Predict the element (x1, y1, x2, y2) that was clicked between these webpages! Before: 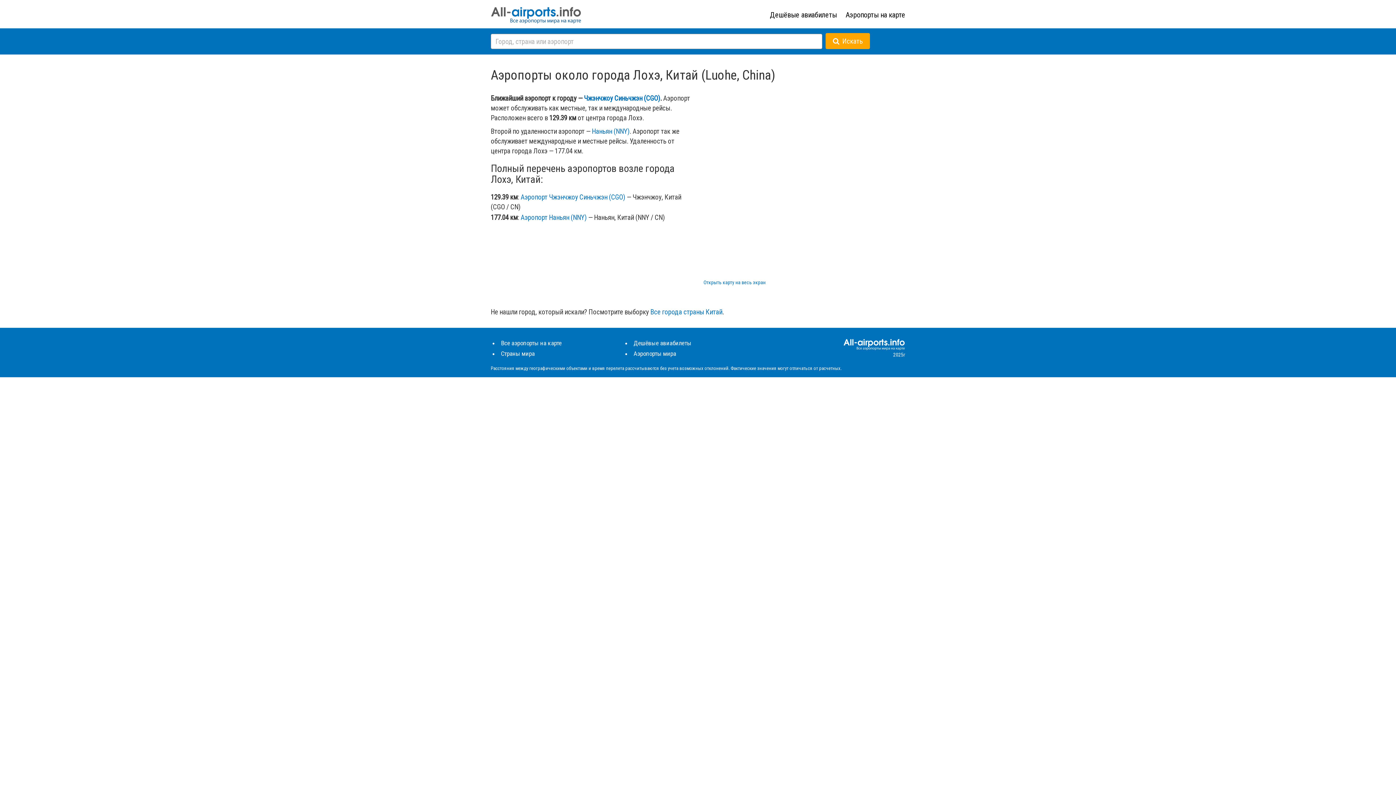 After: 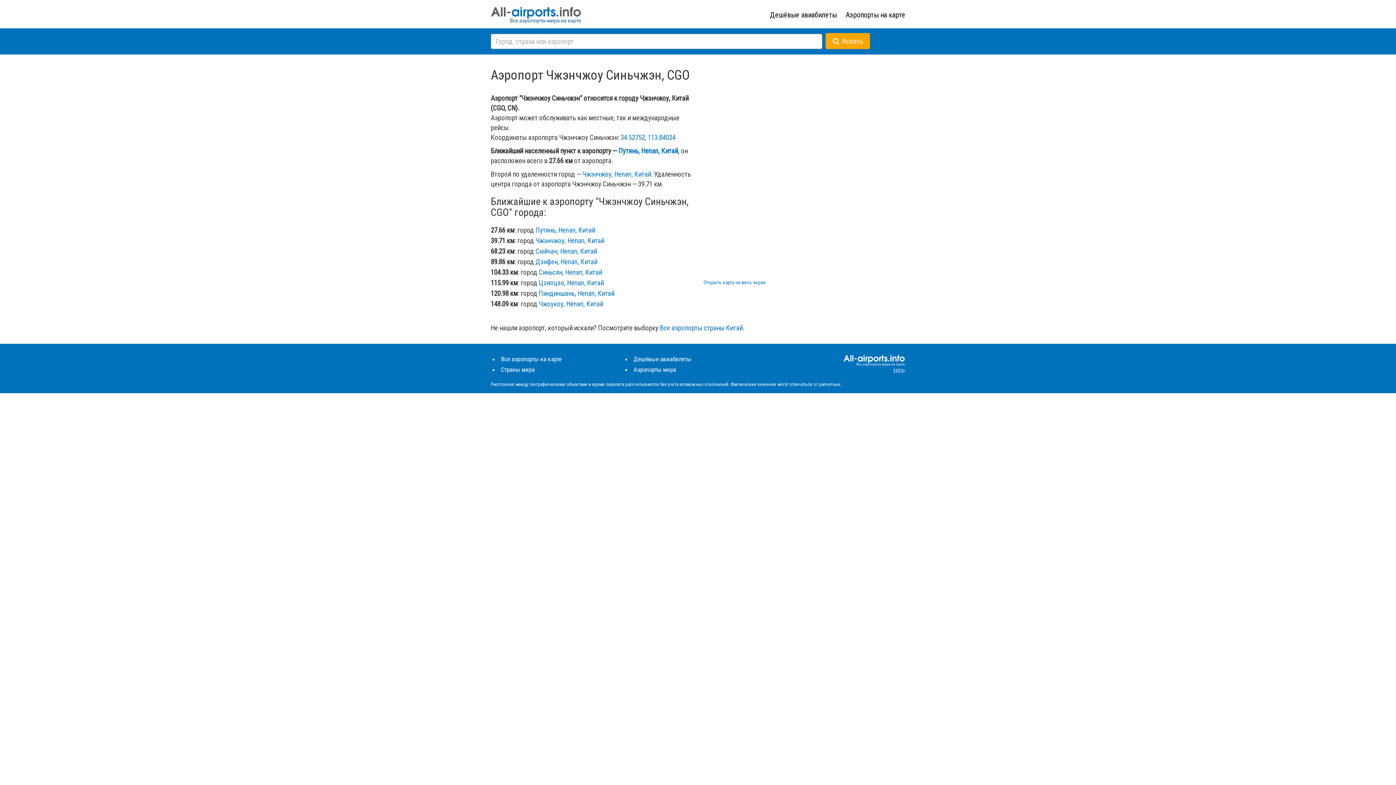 Action: label: Аэропорт Чжэнчжоу Синьчжэн (CGO) bbox: (520, 193, 625, 201)